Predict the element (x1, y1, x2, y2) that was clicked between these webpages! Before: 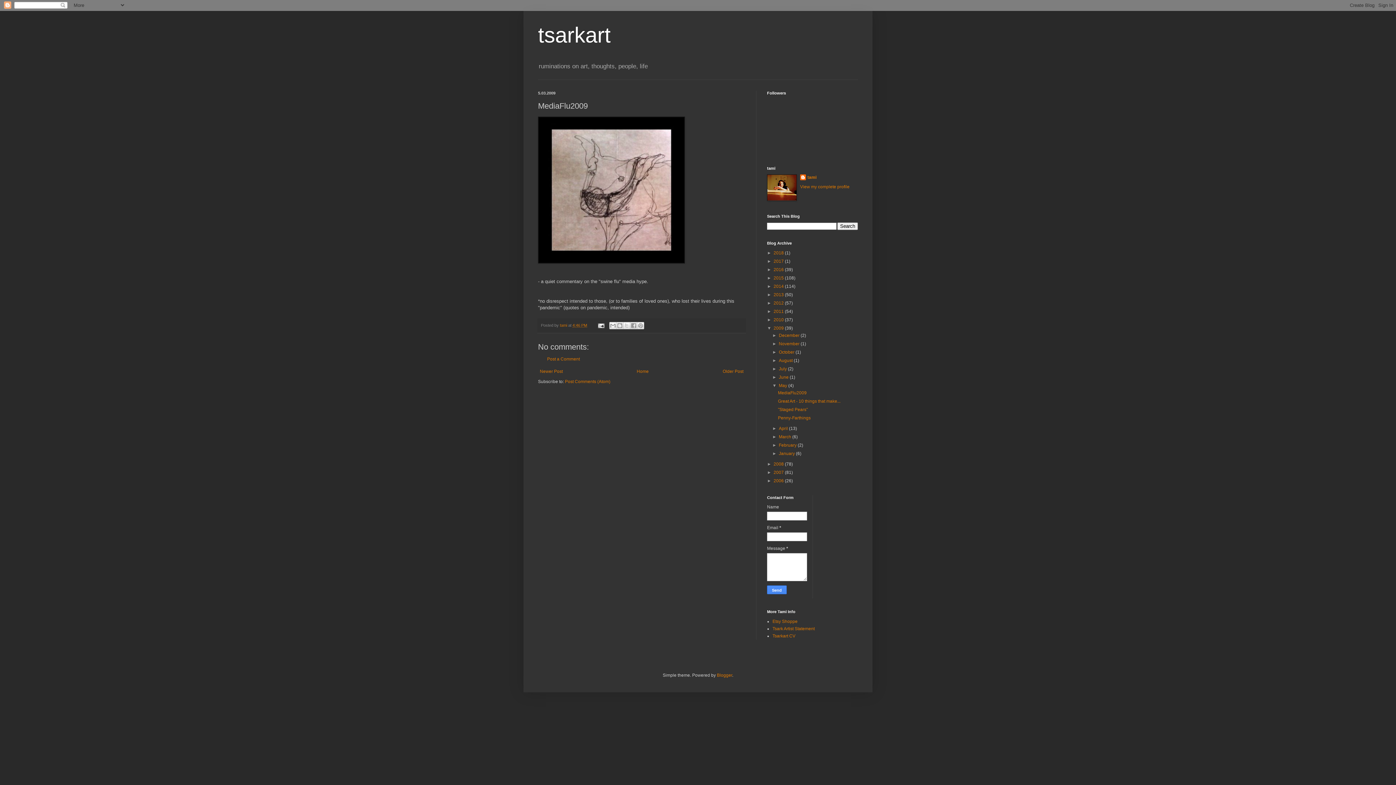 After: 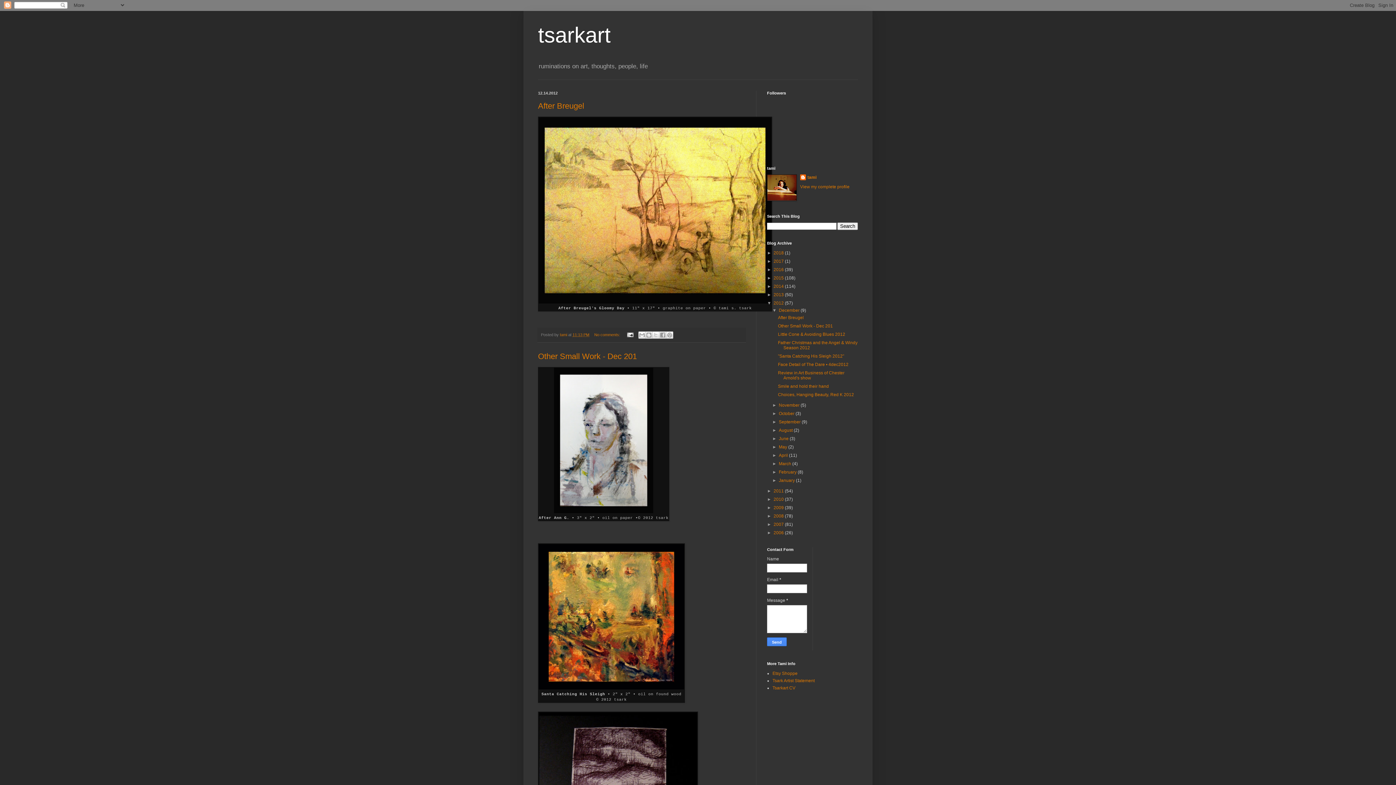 Action: label: 2012  bbox: (773, 300, 785, 305)